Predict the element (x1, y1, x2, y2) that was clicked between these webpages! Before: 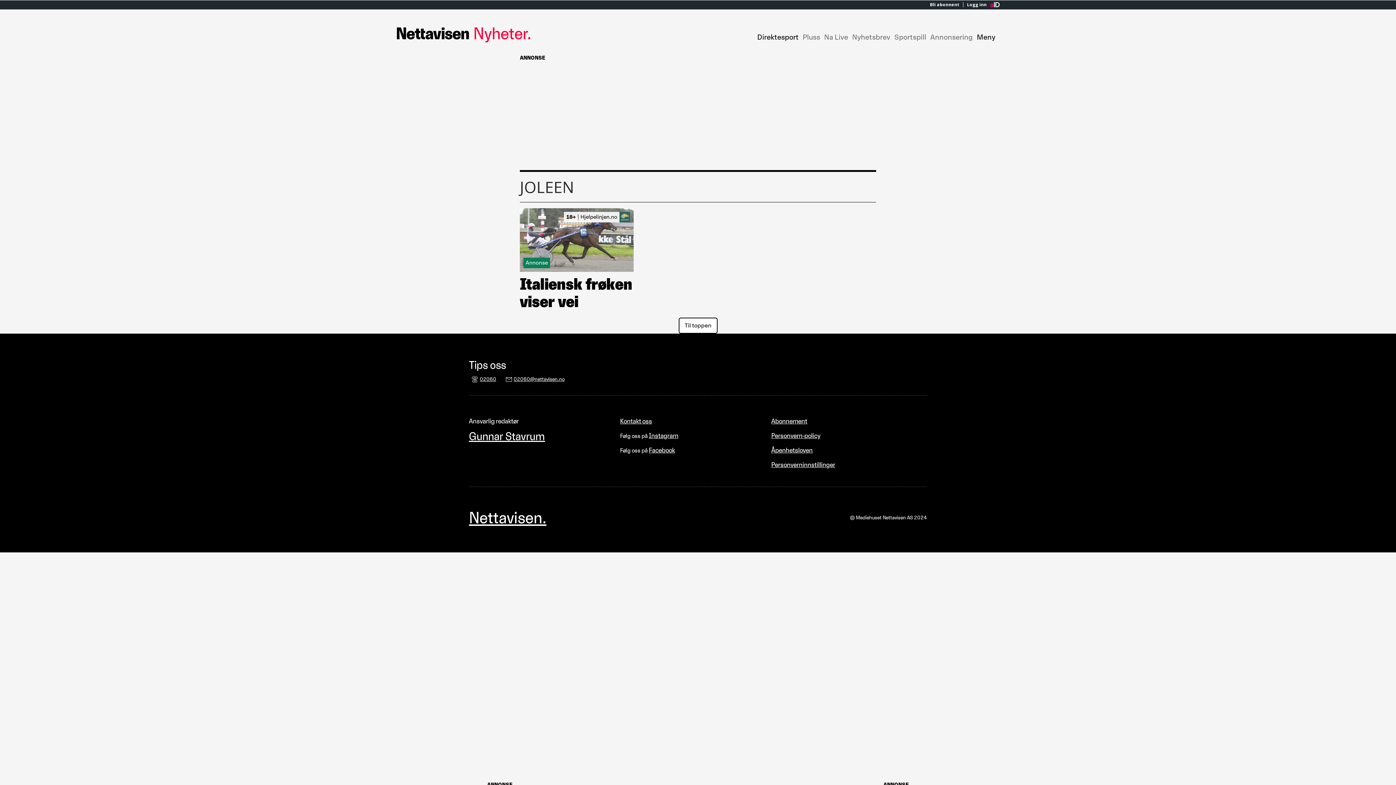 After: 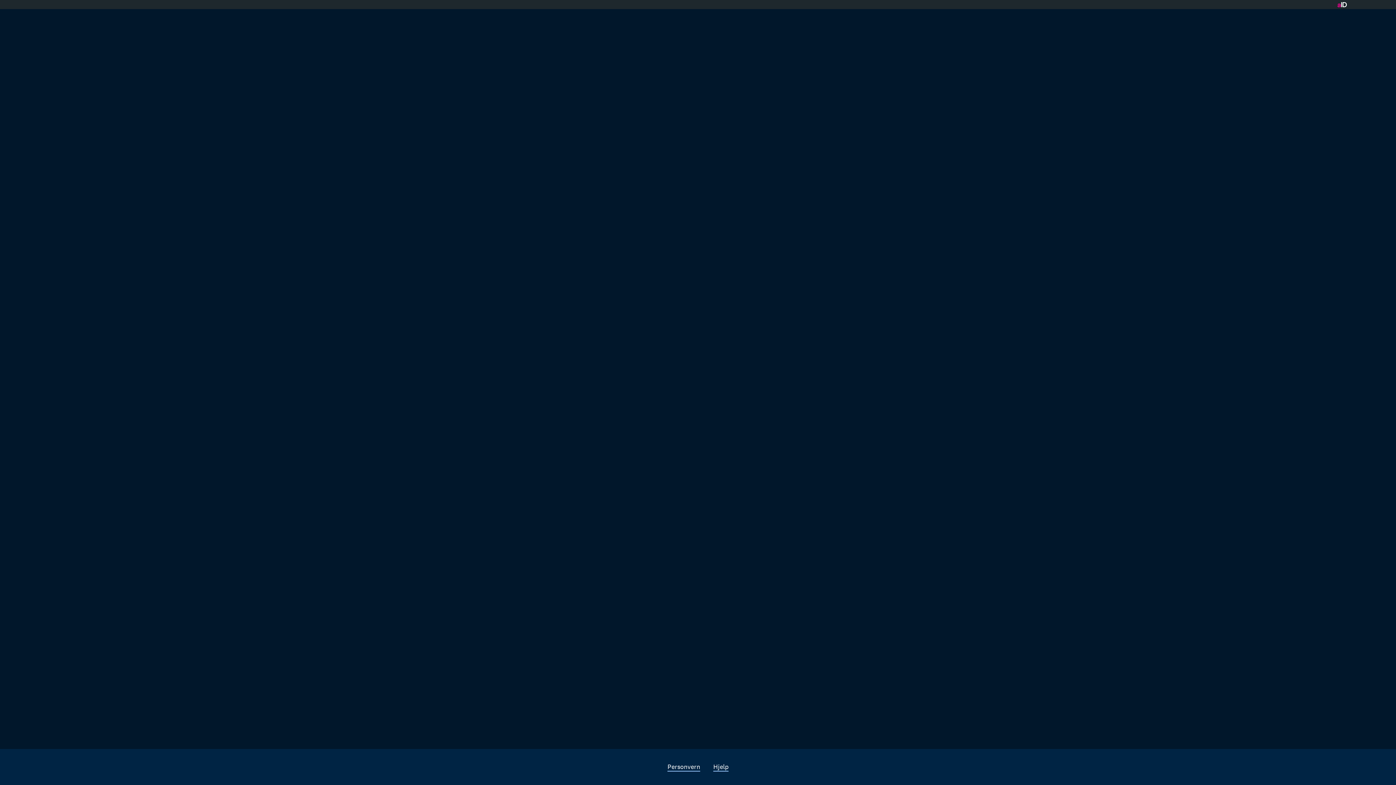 Action: bbox: (757, 32, 798, 41) label: Direktesport